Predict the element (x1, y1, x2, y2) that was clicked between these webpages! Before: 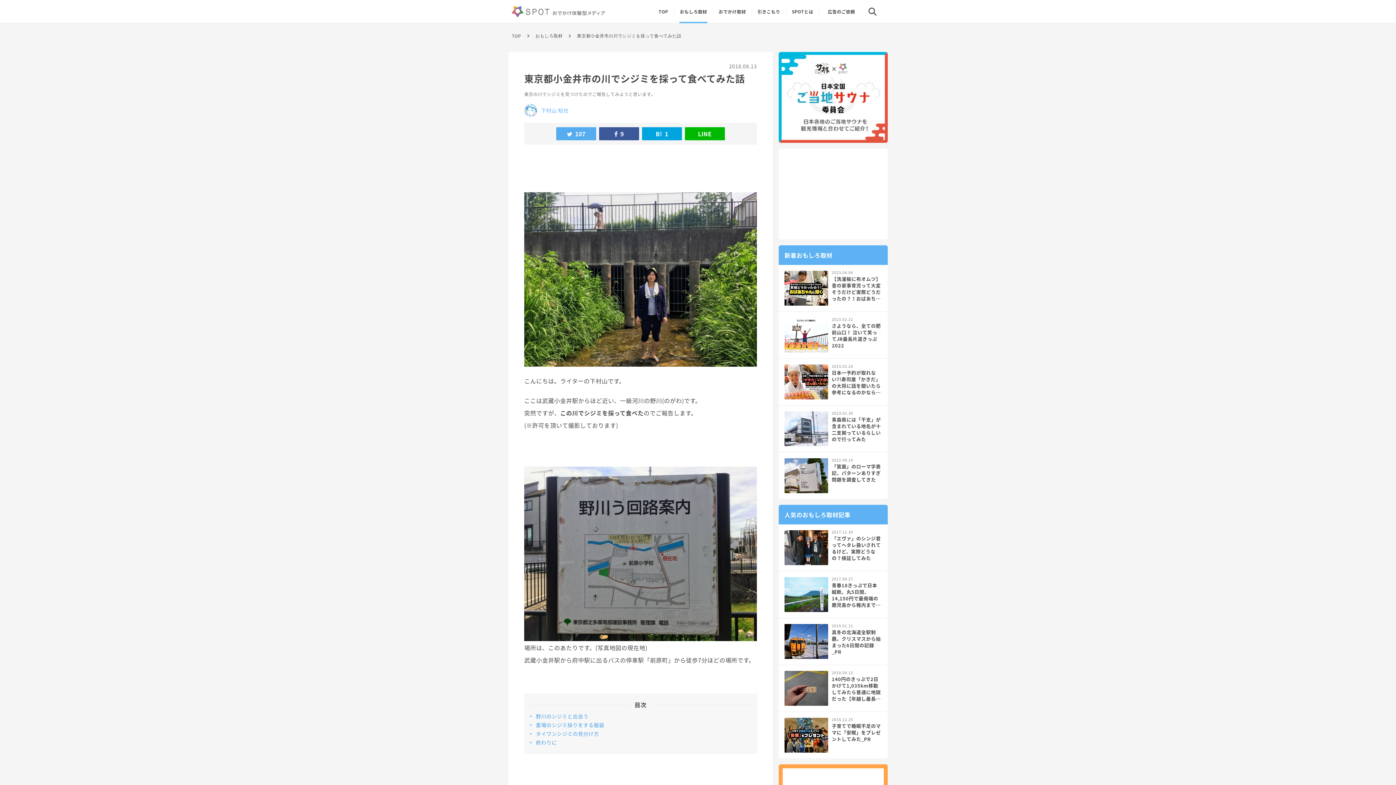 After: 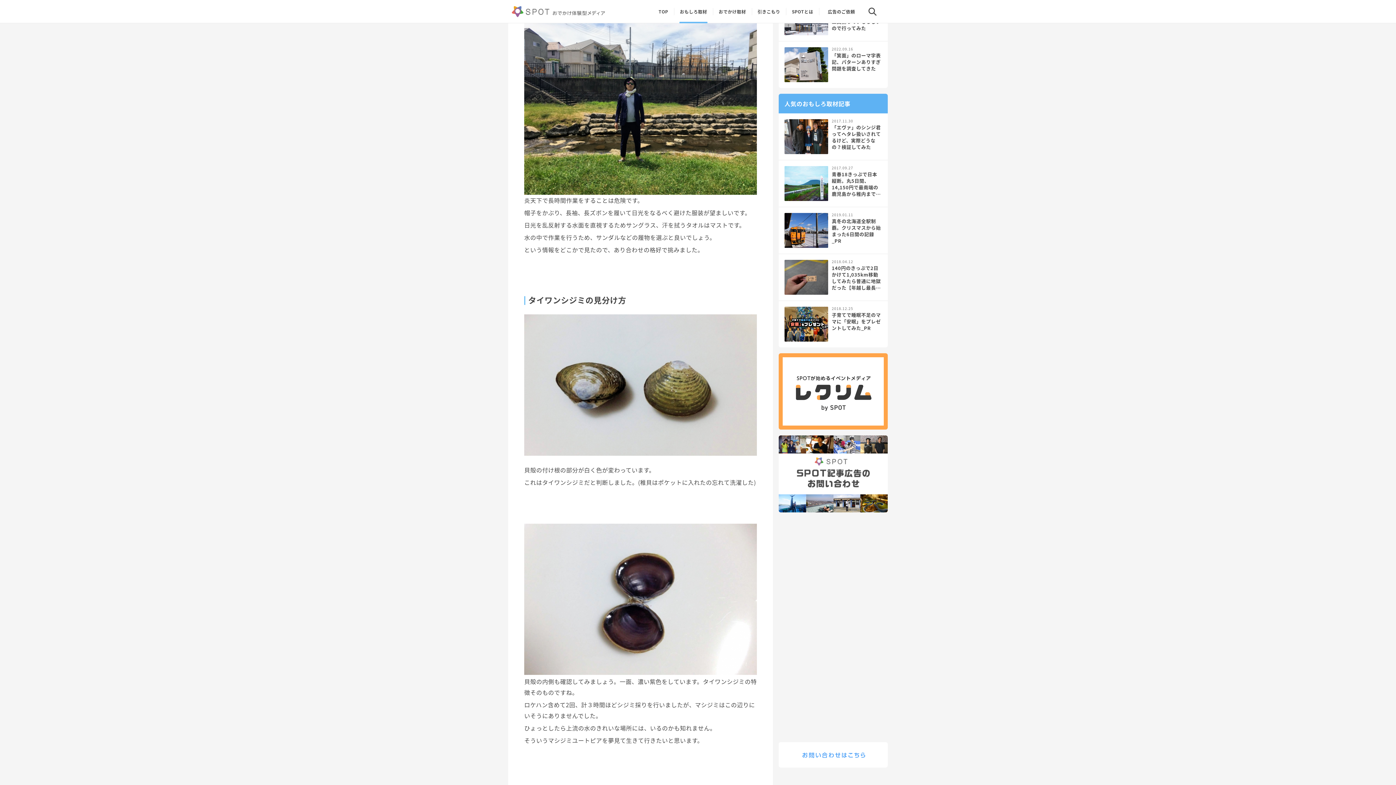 Action: label: 夏場のシジミ採りをする服装 bbox: (536, 721, 604, 729)